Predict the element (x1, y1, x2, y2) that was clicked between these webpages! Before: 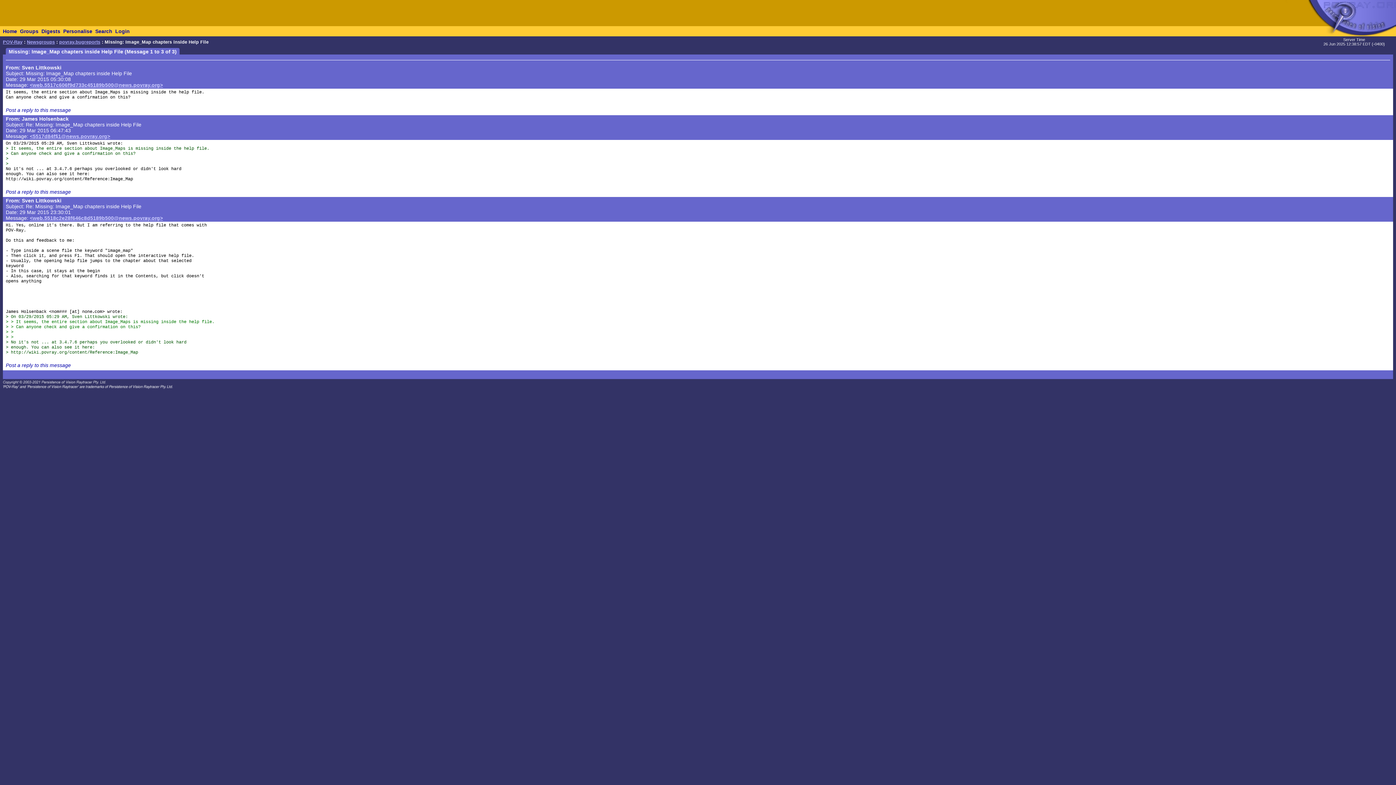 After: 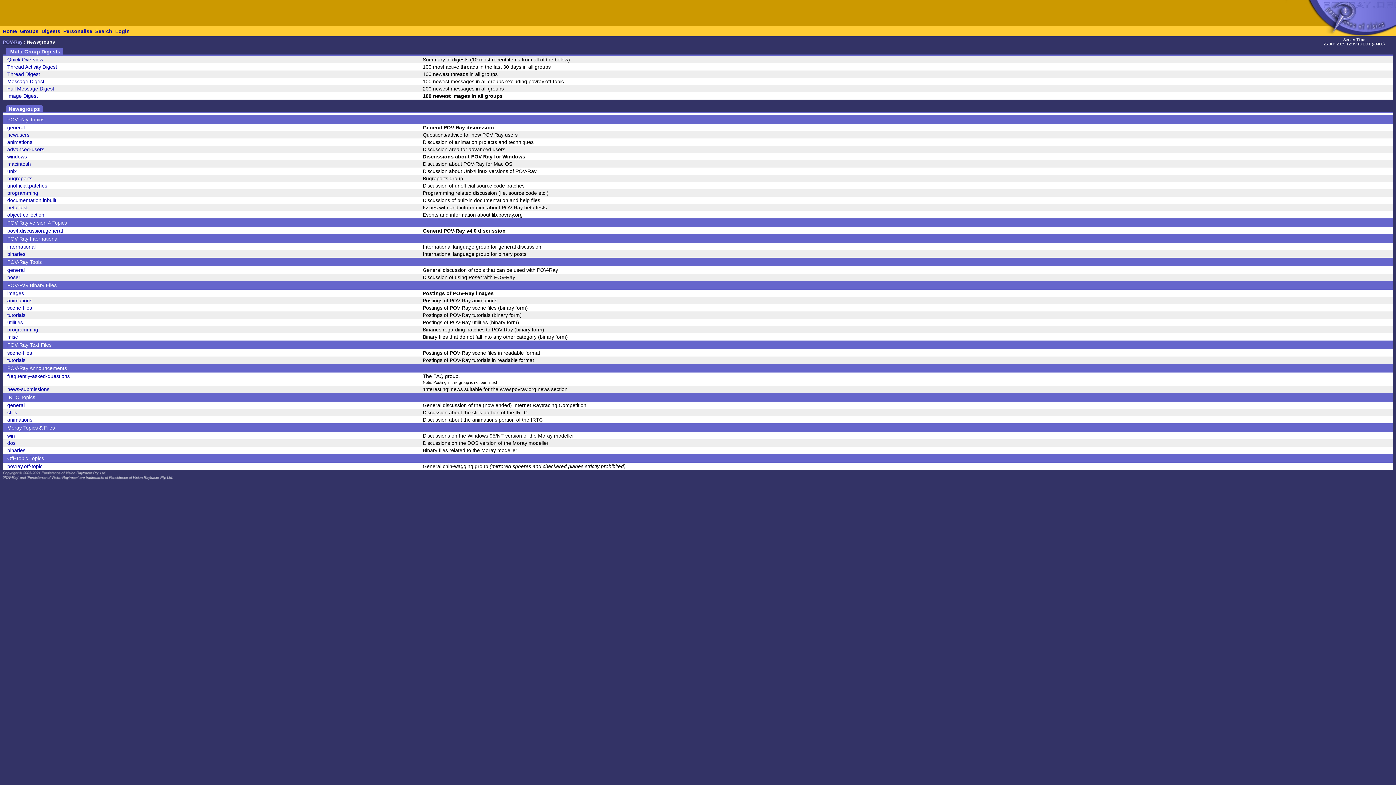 Action: bbox: (1341, 21, 1396, 27)